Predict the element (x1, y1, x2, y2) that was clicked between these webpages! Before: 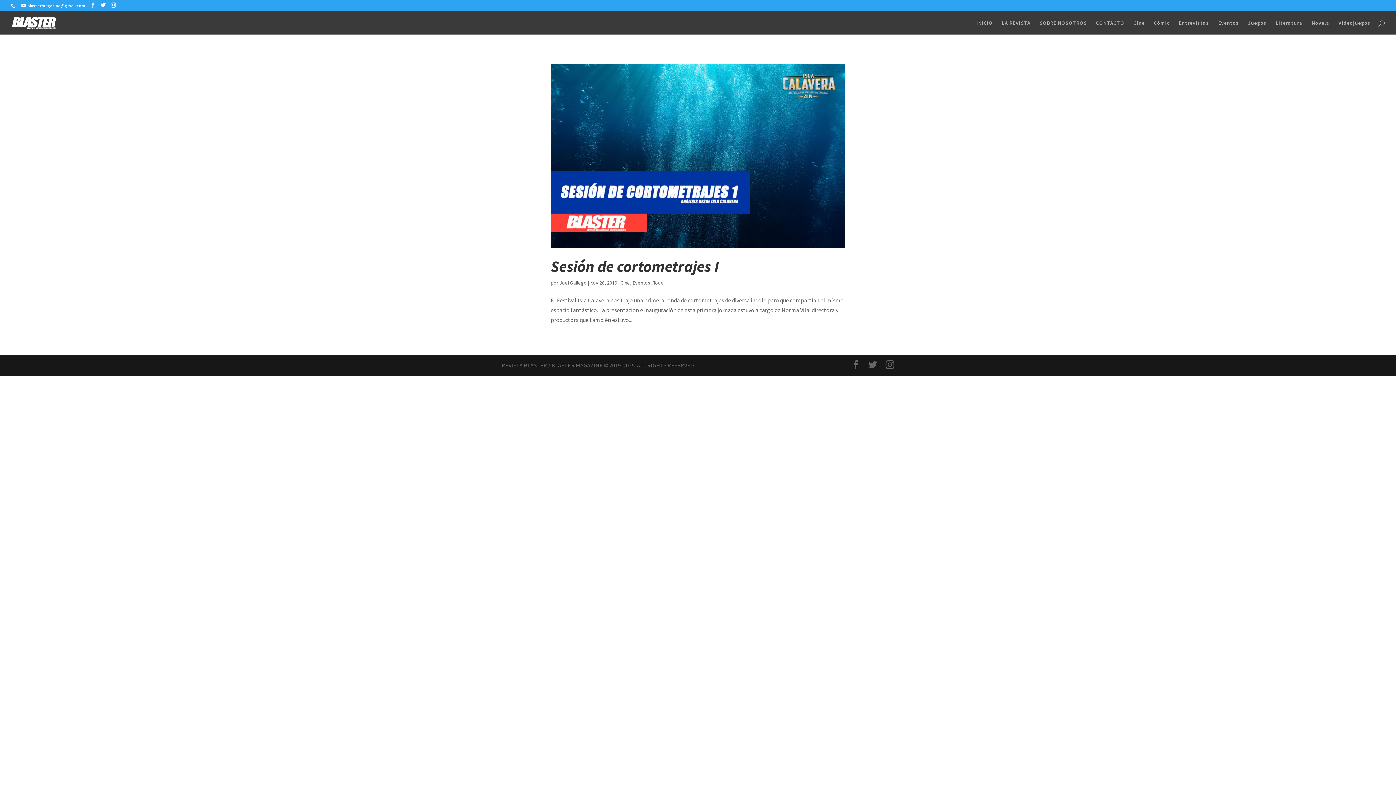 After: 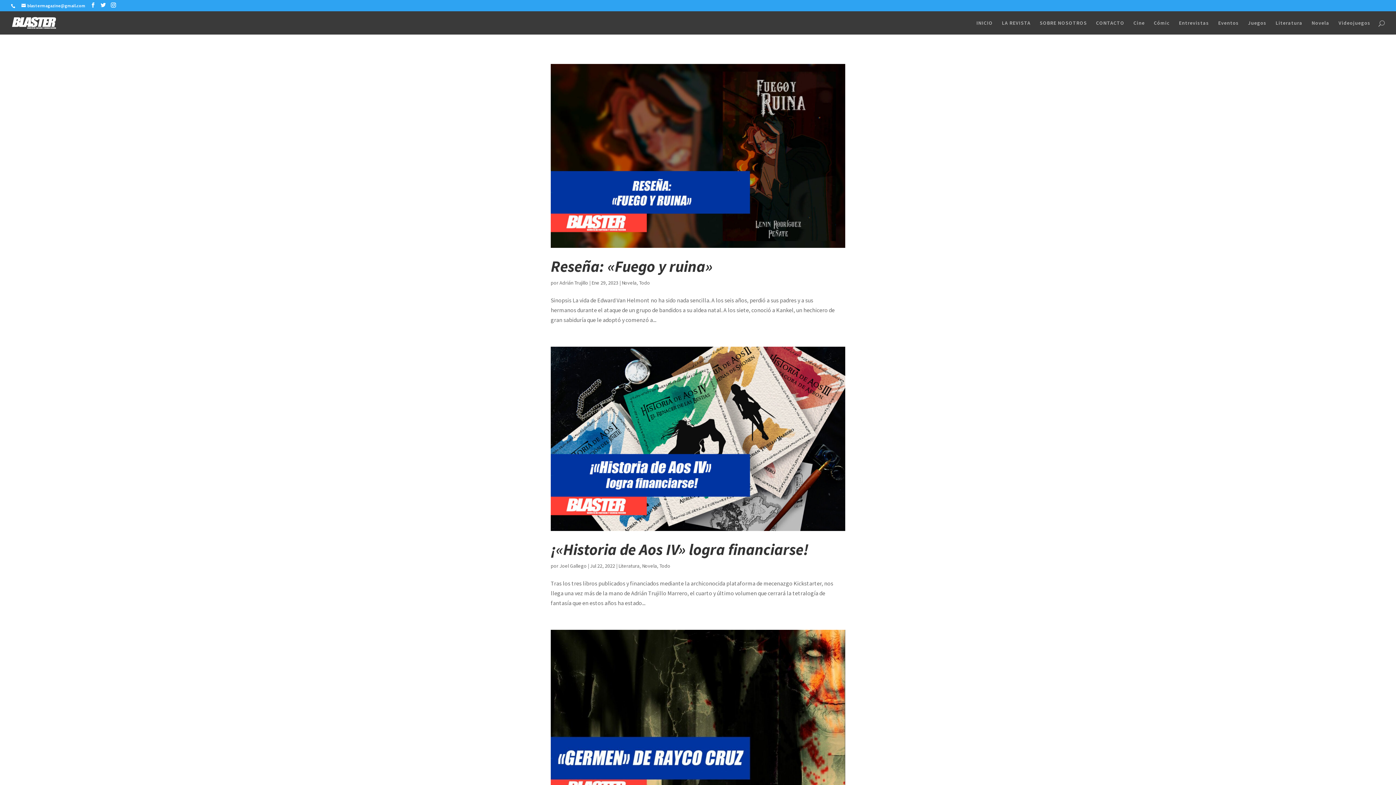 Action: label: Novela bbox: (1312, 20, 1329, 34)